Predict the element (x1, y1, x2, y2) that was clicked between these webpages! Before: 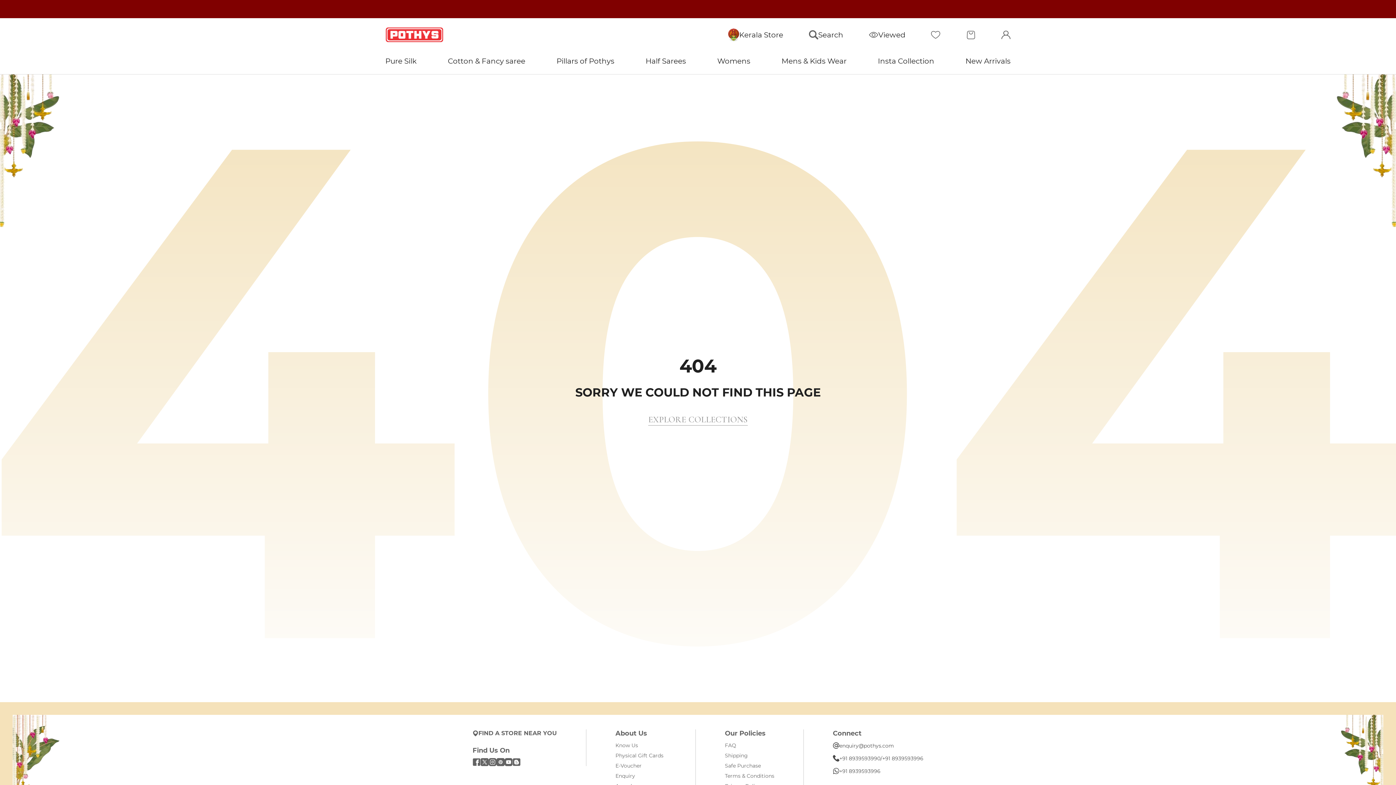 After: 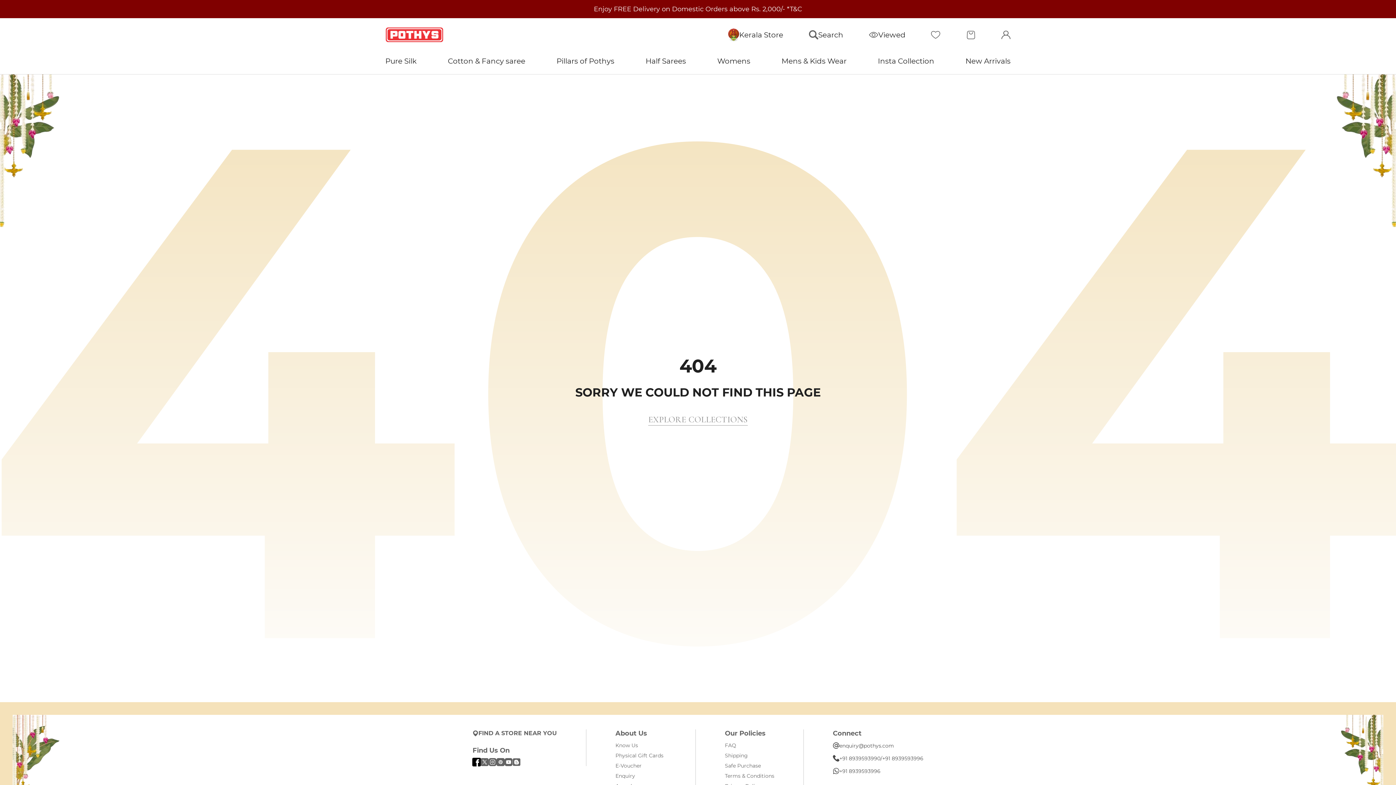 Action: label: Follow on Facebook bbox: (472, 758, 480, 766)